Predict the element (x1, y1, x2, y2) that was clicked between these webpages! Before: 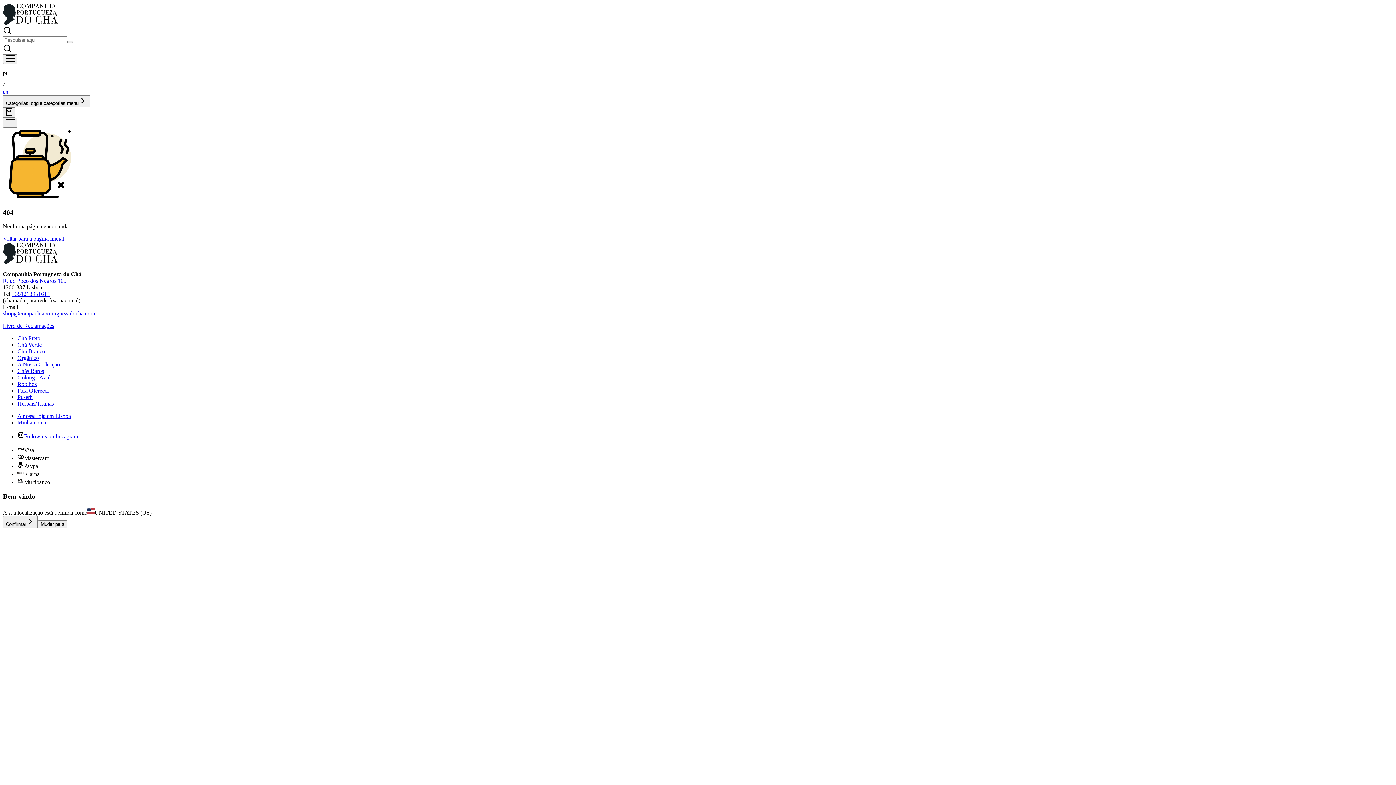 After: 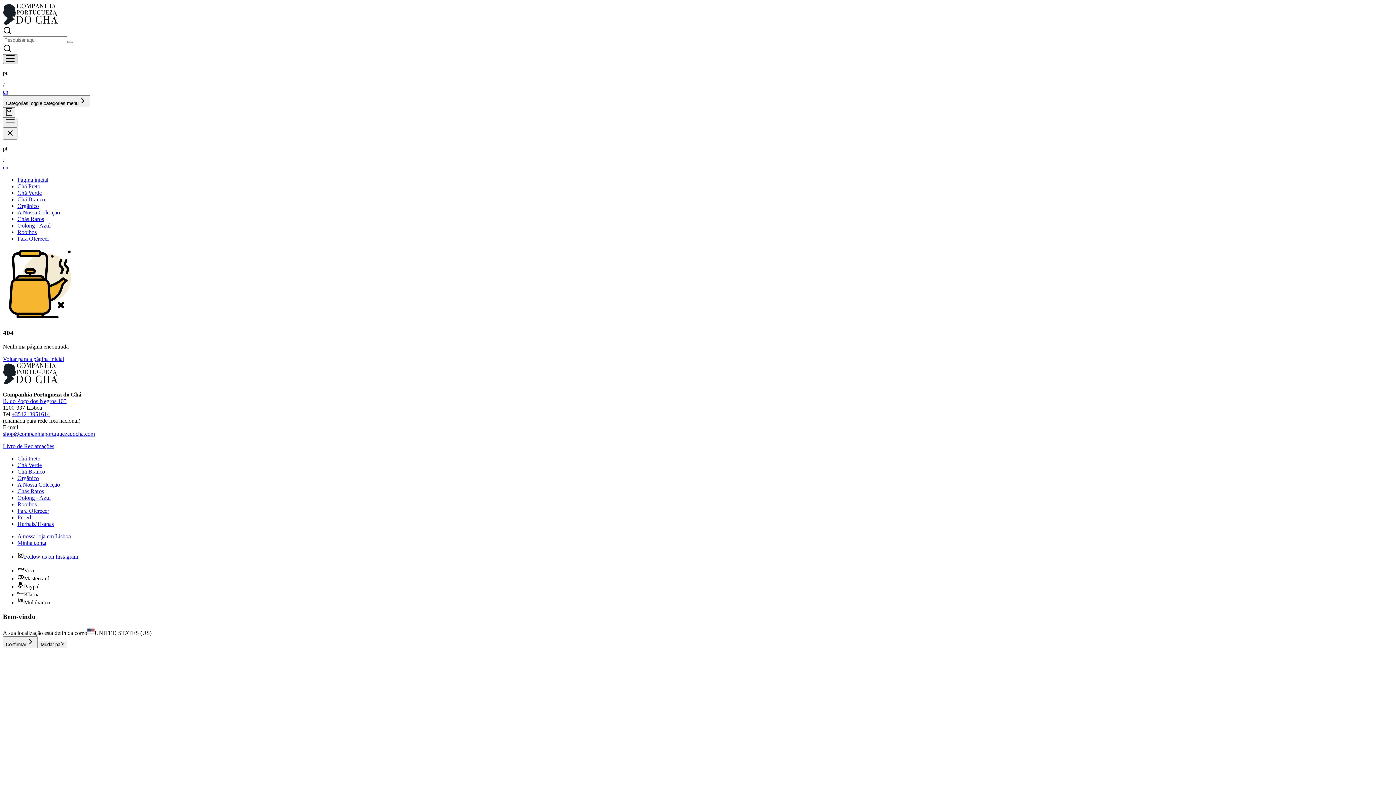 Action: label: Open menu bbox: (2, 54, 17, 64)